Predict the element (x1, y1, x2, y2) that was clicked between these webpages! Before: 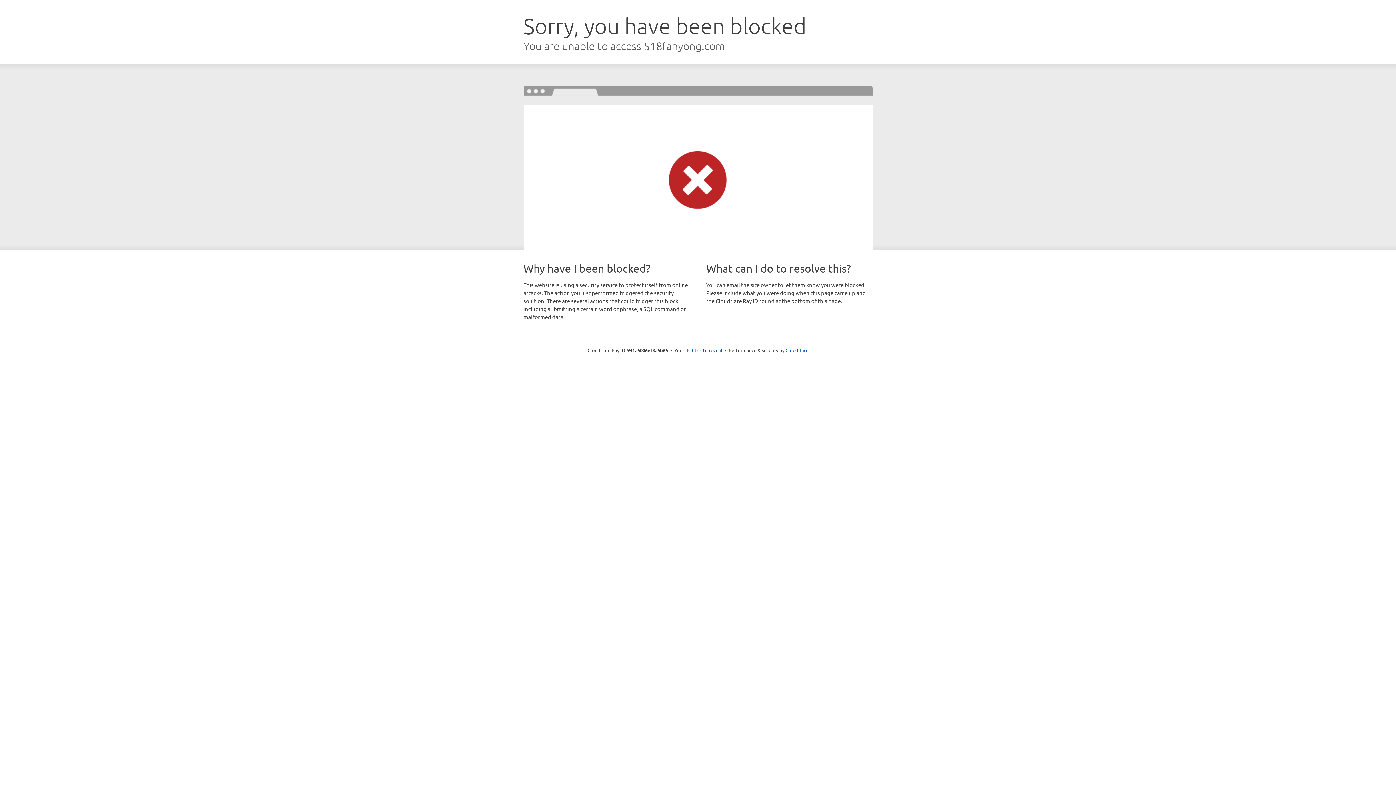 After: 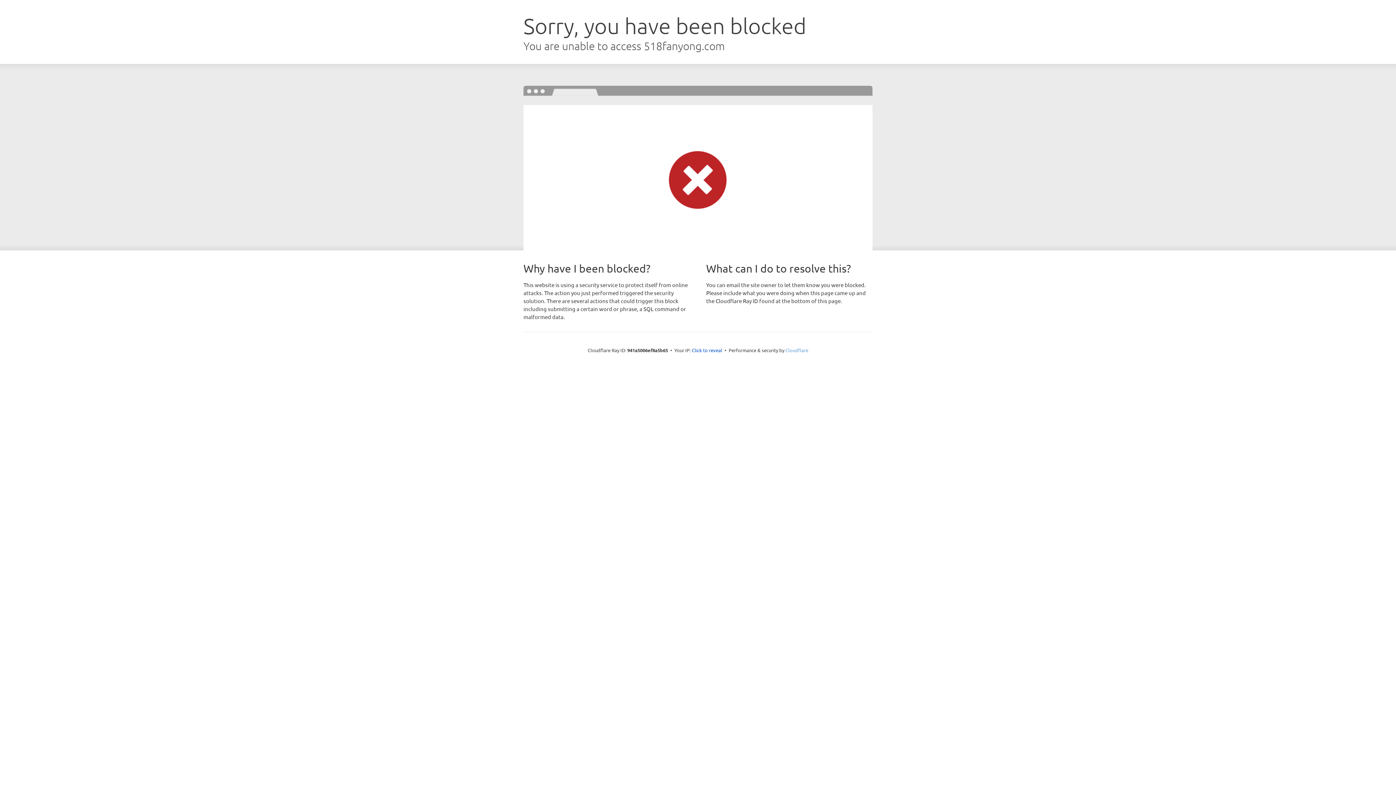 Action: bbox: (785, 347, 808, 353) label: Cloudflare